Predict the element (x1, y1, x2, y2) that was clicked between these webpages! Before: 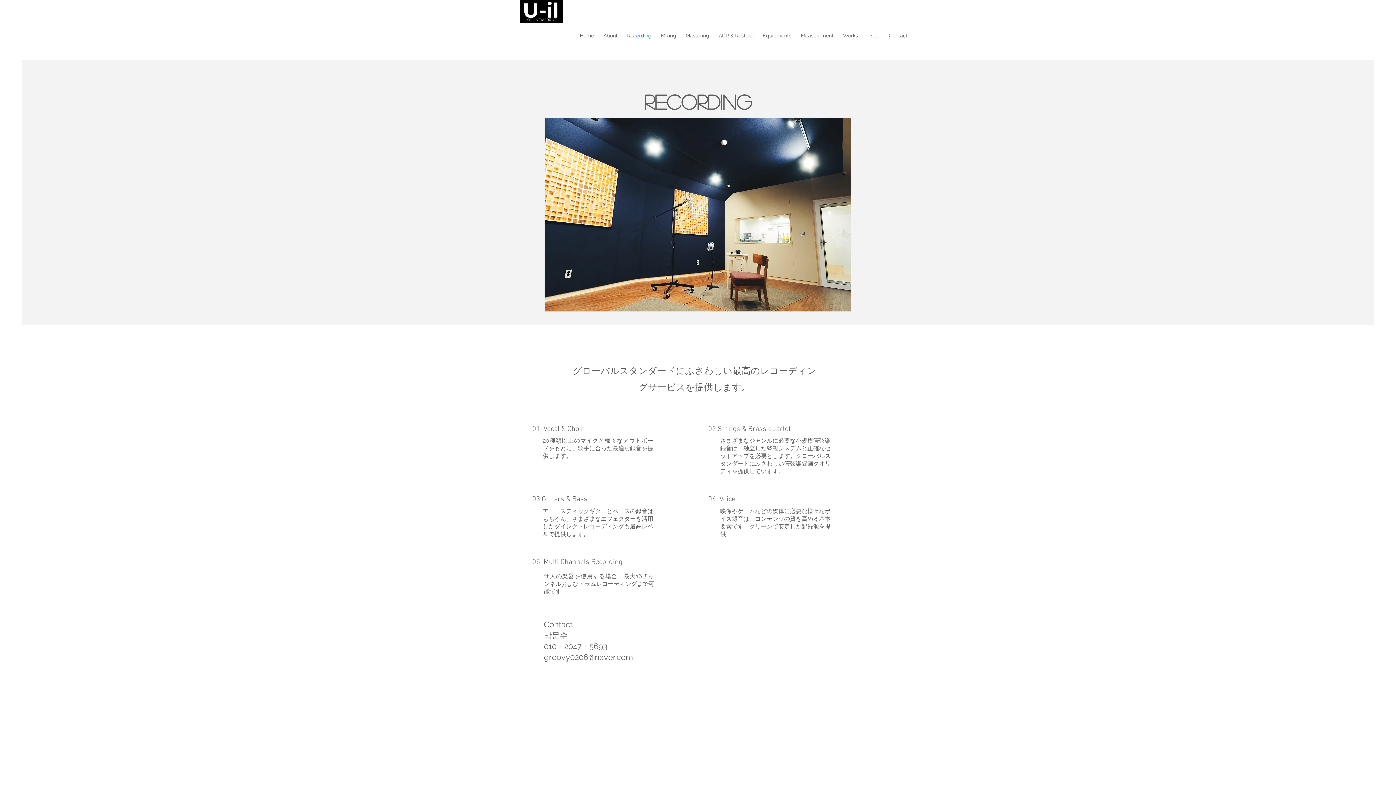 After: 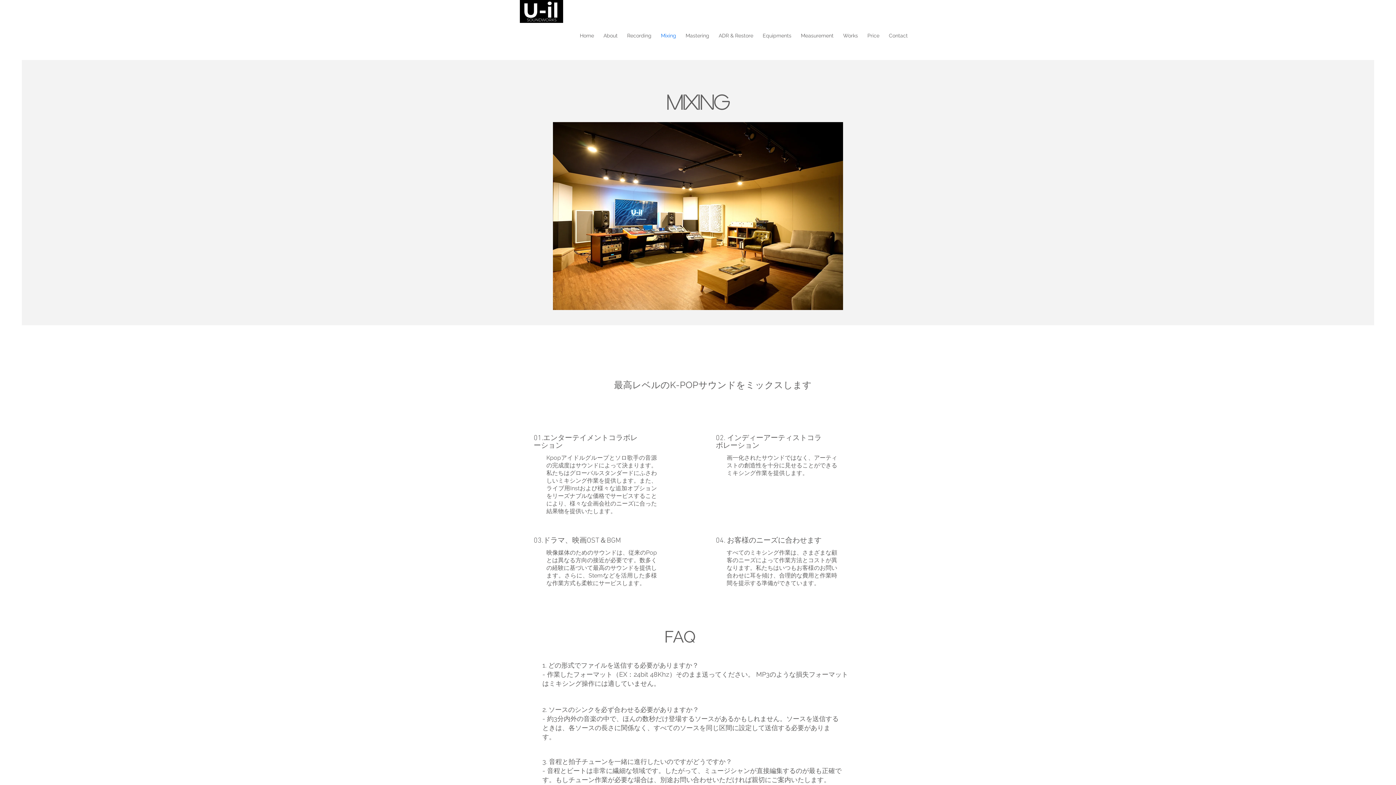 Action: label: Mixing bbox: (656, 25, 681, 45)